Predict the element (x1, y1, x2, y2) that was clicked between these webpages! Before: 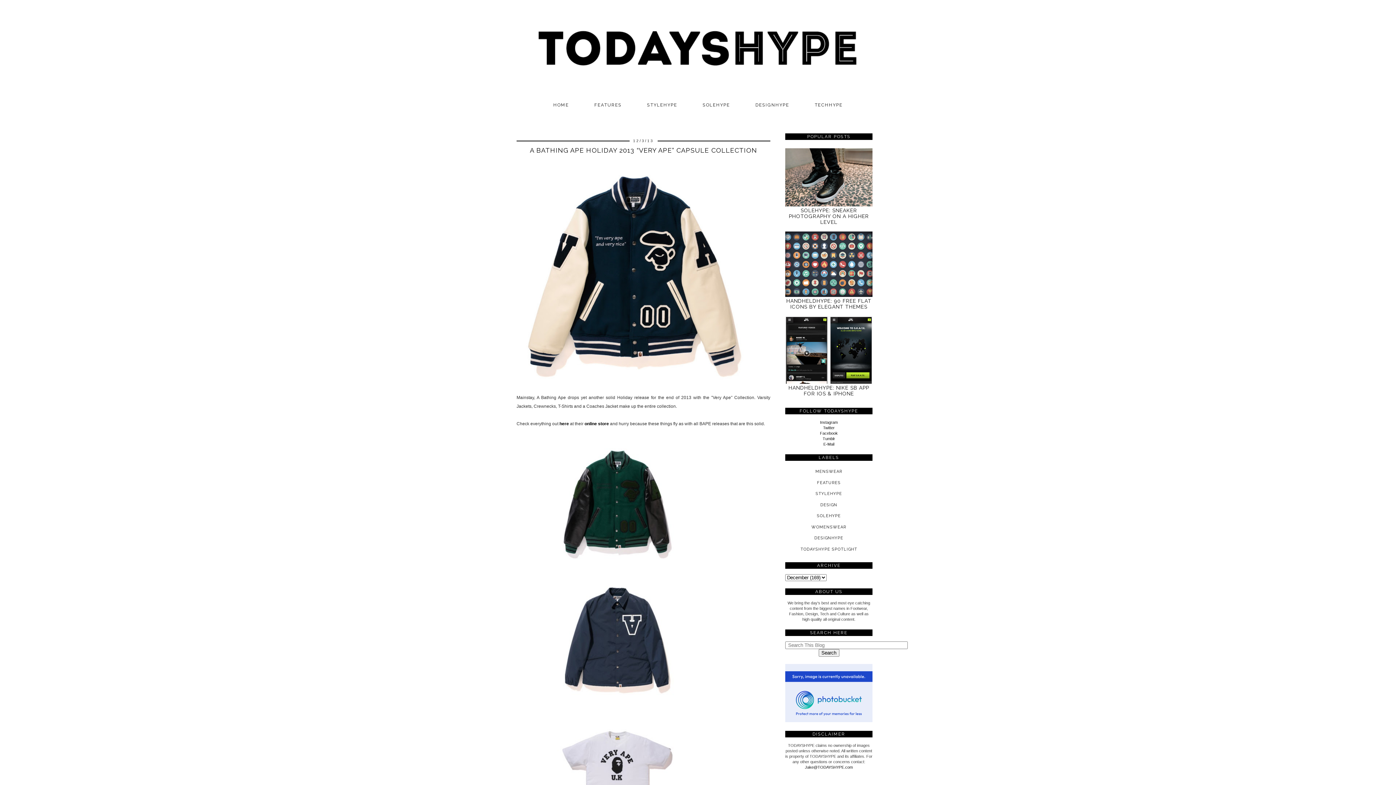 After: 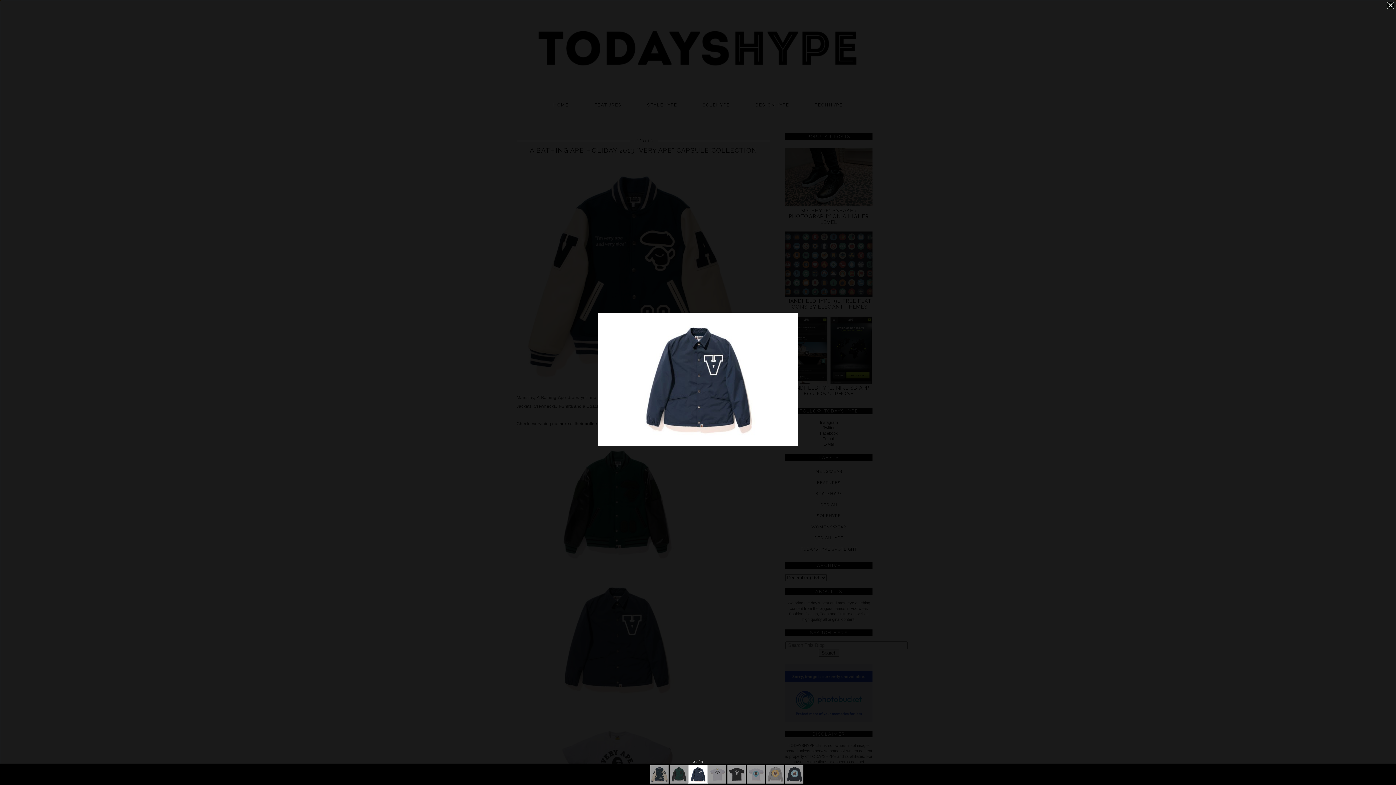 Action: bbox: (516, 573, 716, 709)